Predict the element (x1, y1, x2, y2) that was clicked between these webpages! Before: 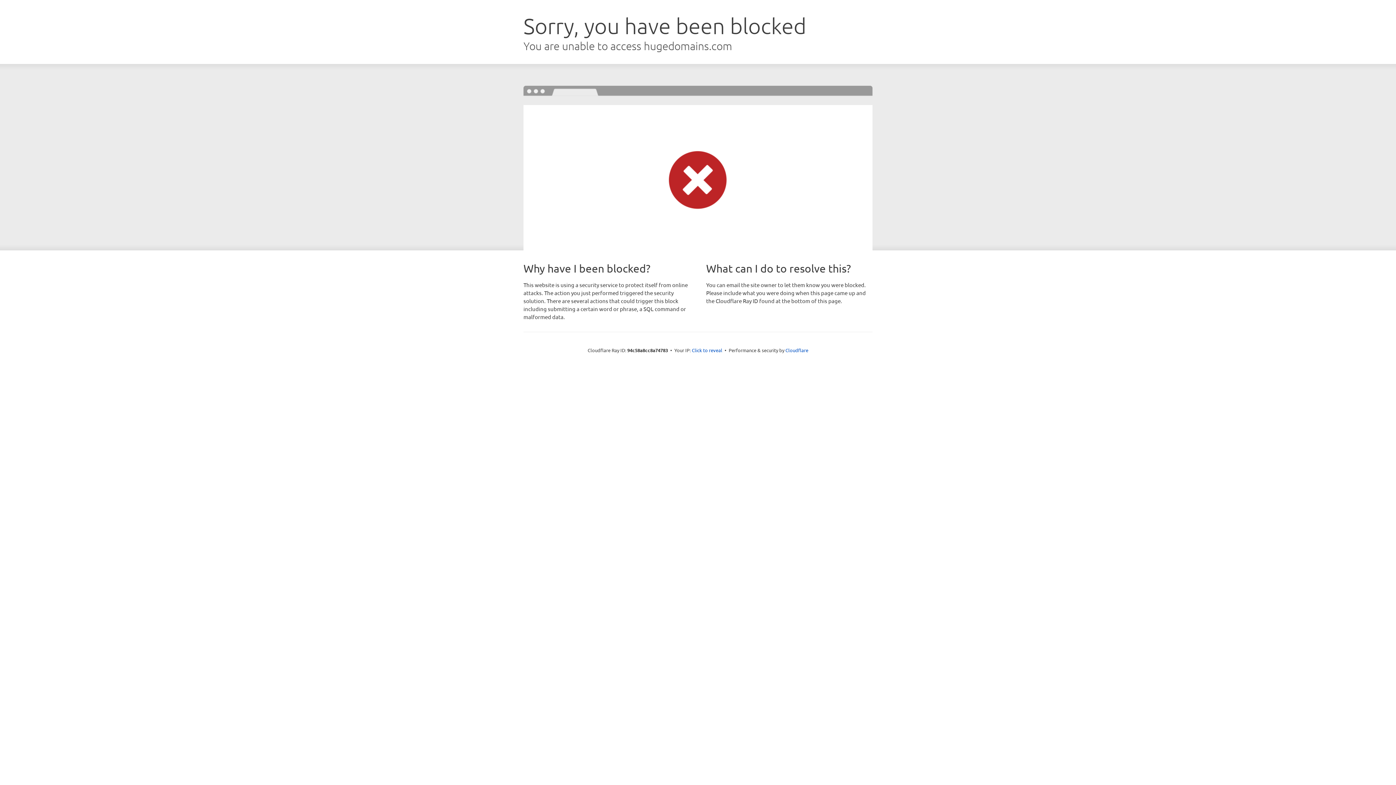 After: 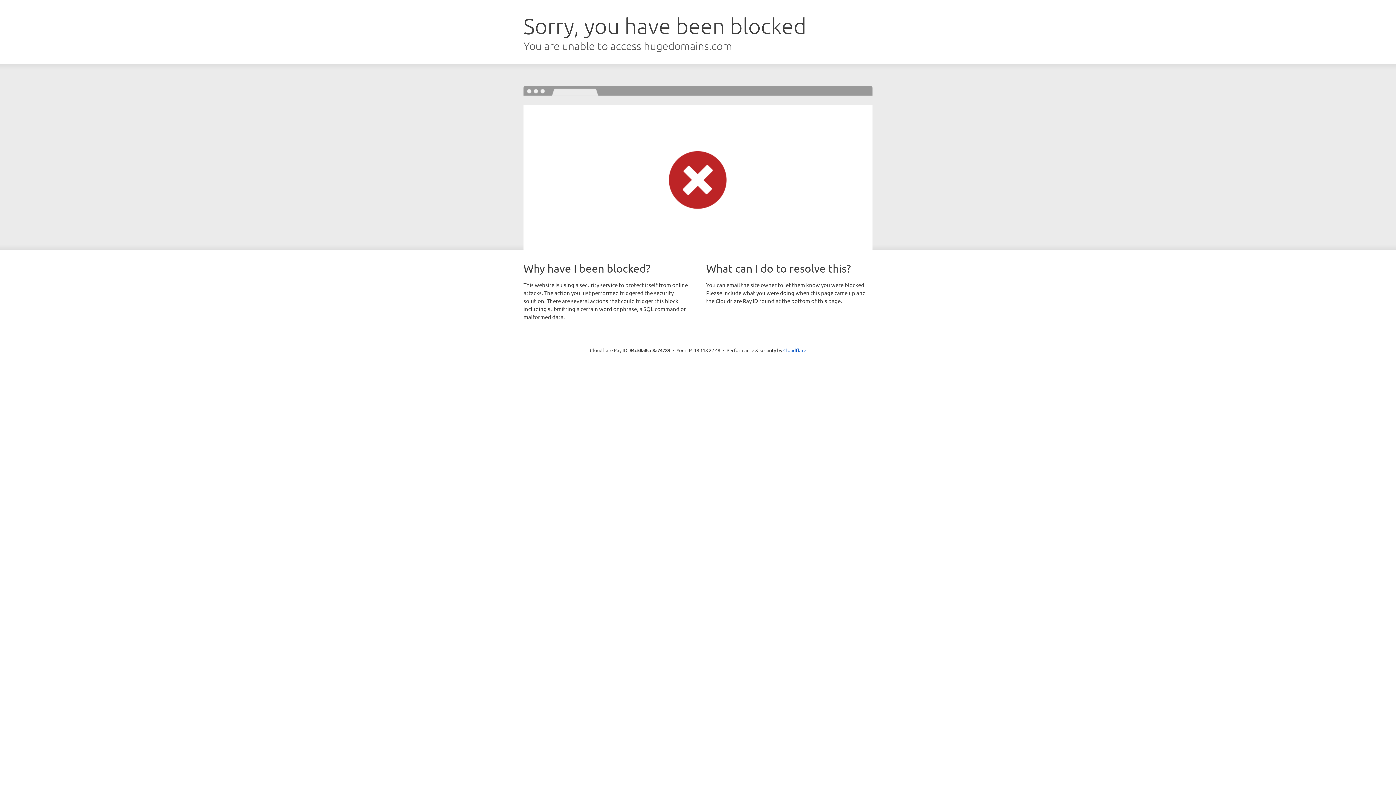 Action: label: Click to reveal bbox: (692, 346, 722, 353)